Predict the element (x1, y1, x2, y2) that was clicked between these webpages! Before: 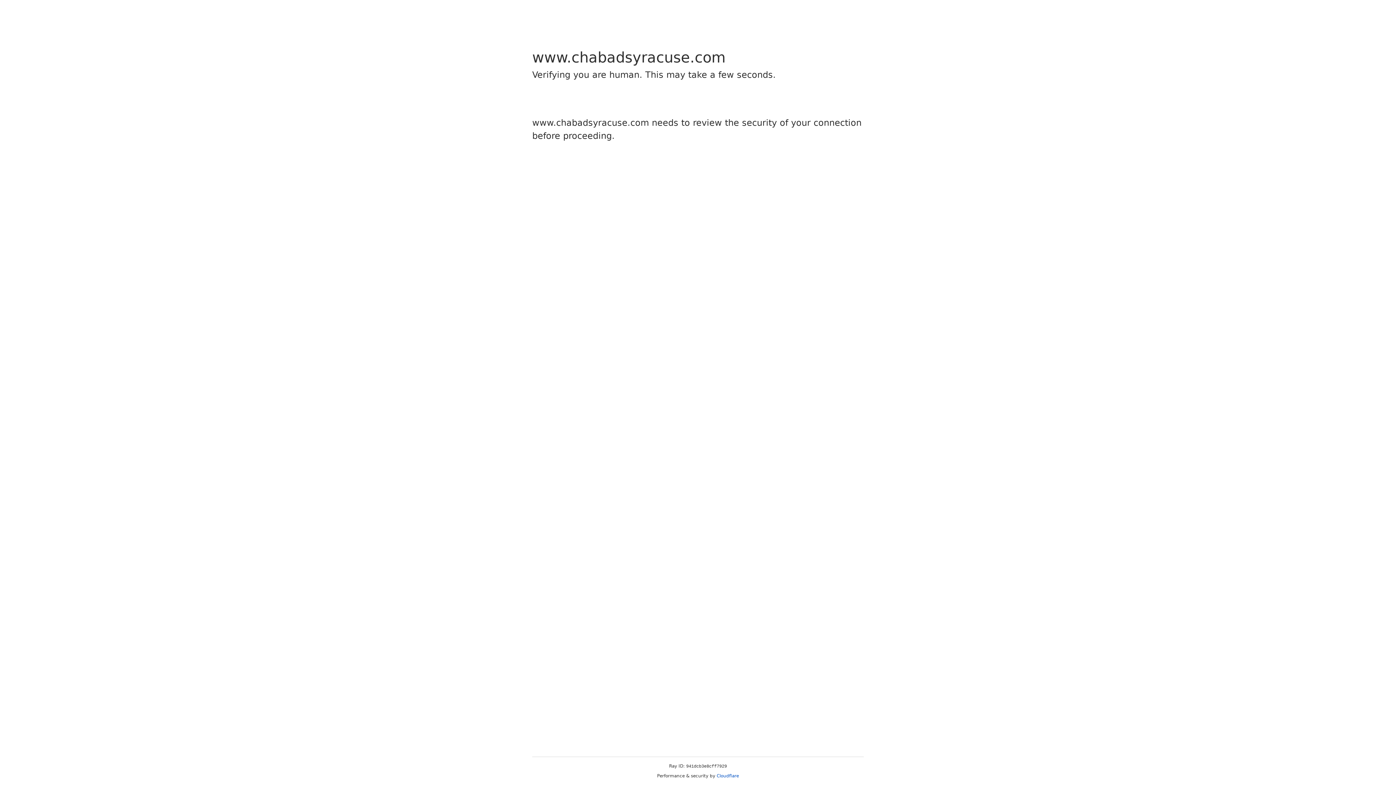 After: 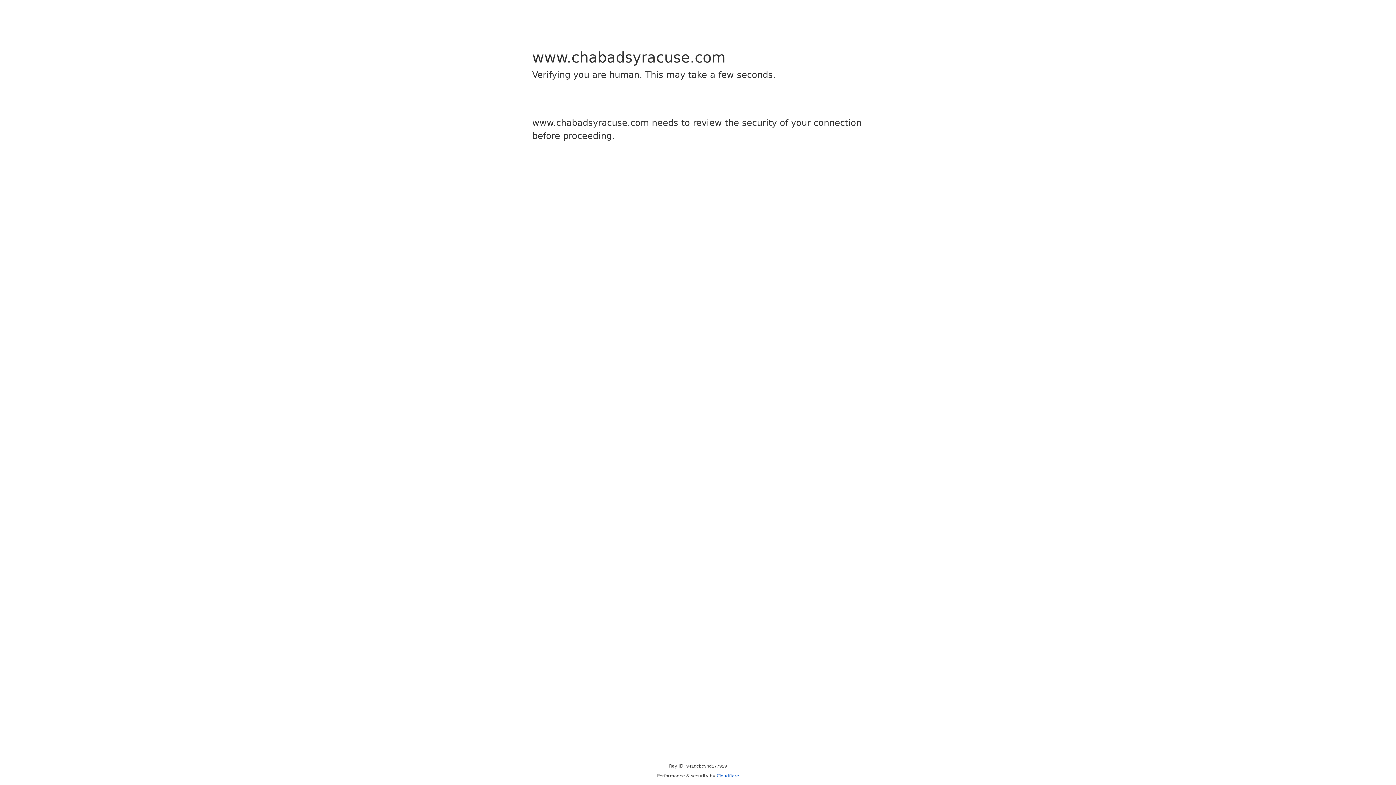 Action: bbox: (716, 773, 739, 778) label: Cloudflare